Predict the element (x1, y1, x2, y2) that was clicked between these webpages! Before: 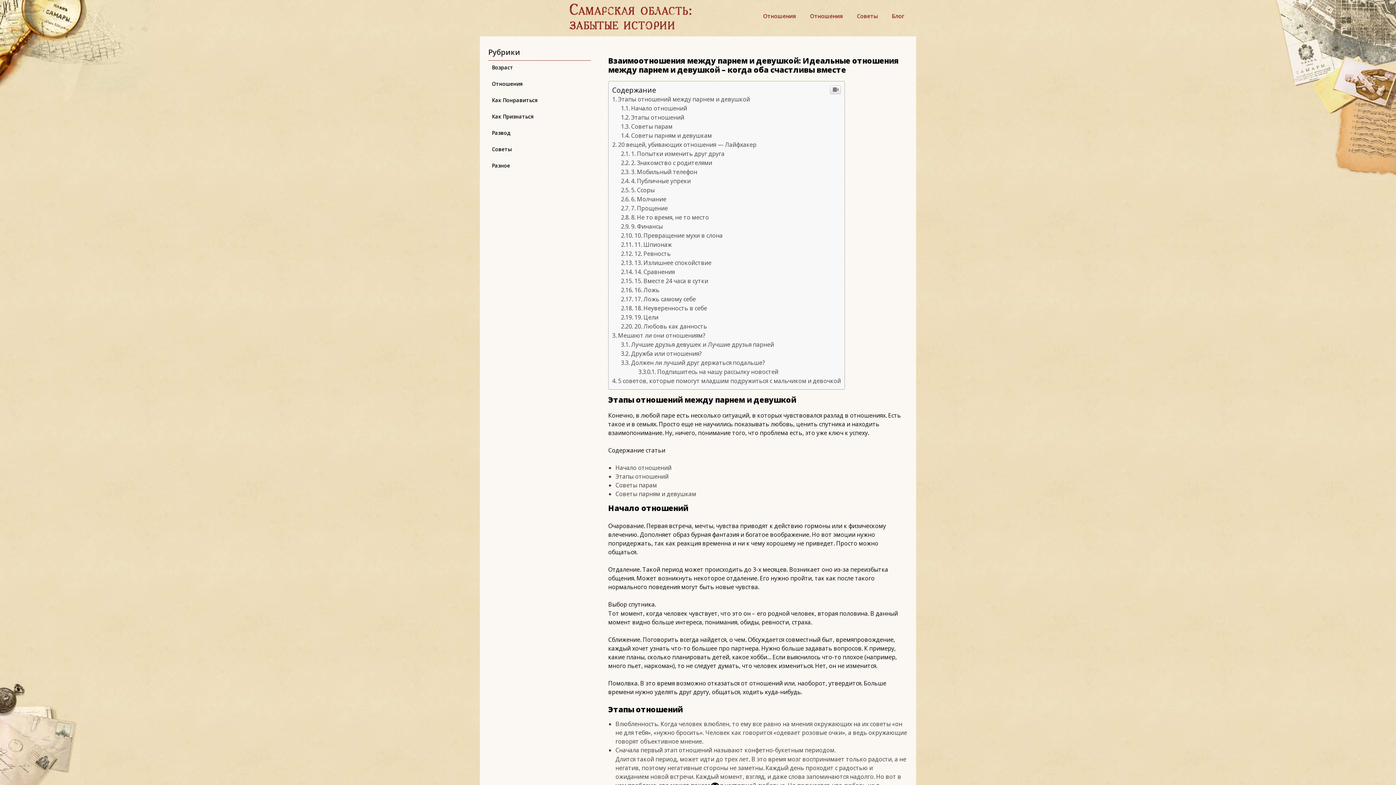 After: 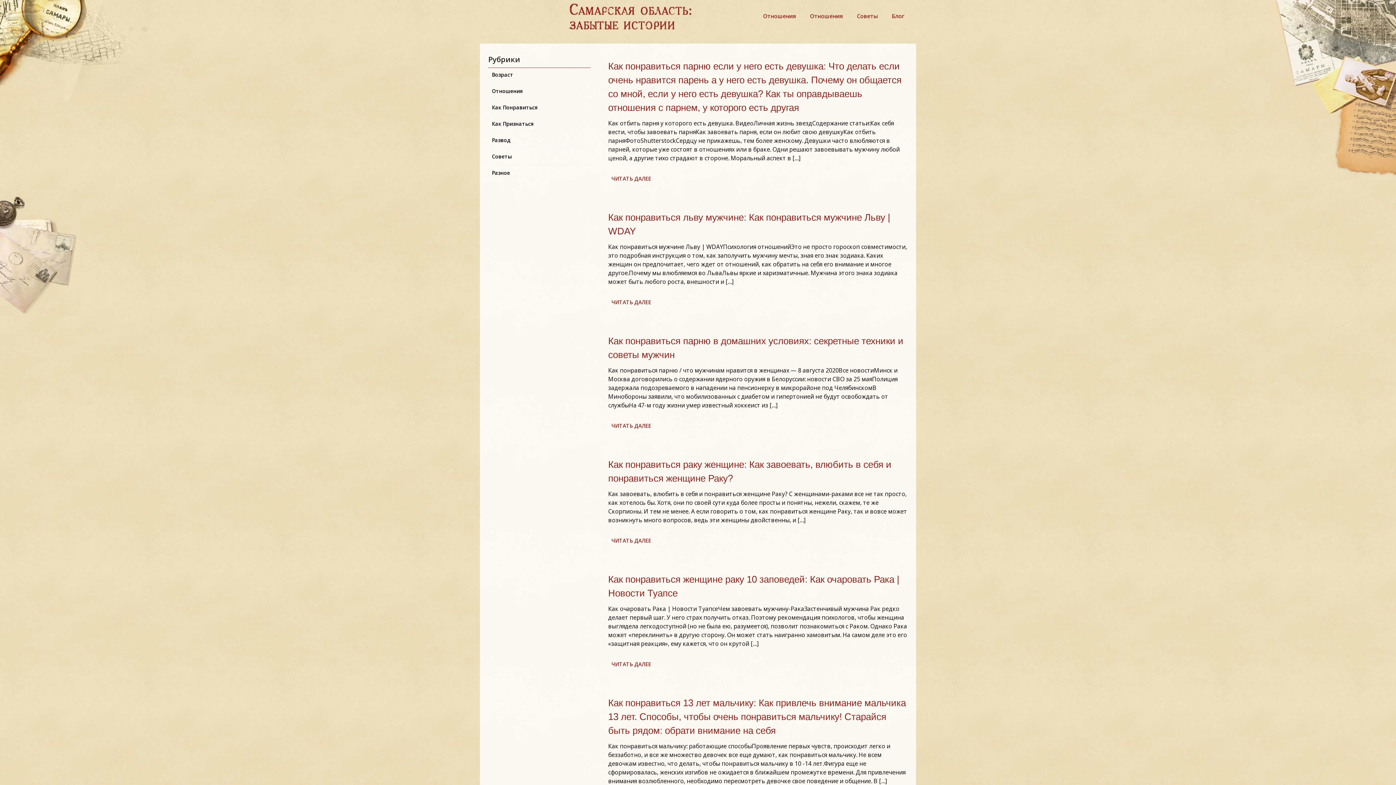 Action: bbox: (488, 96, 578, 104) label: Как Понравиться